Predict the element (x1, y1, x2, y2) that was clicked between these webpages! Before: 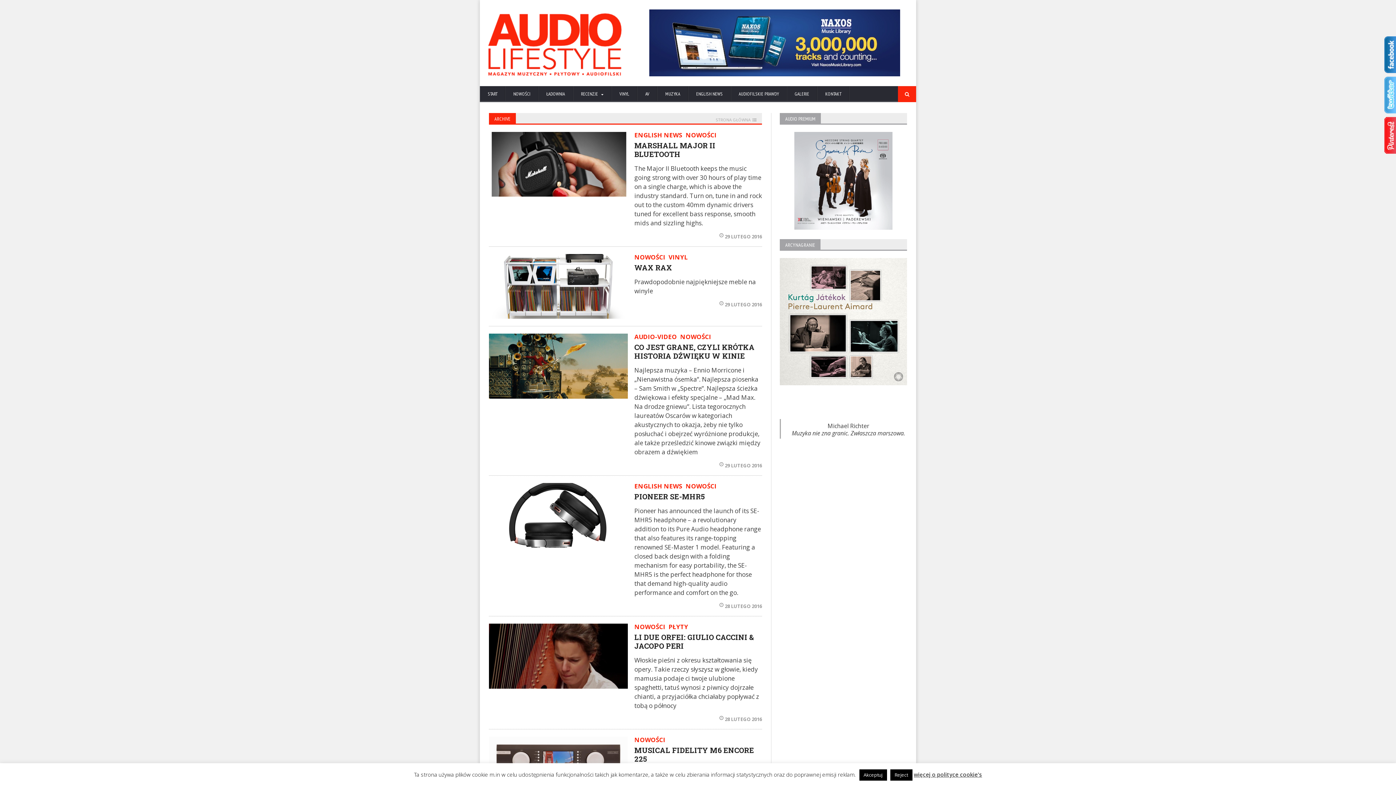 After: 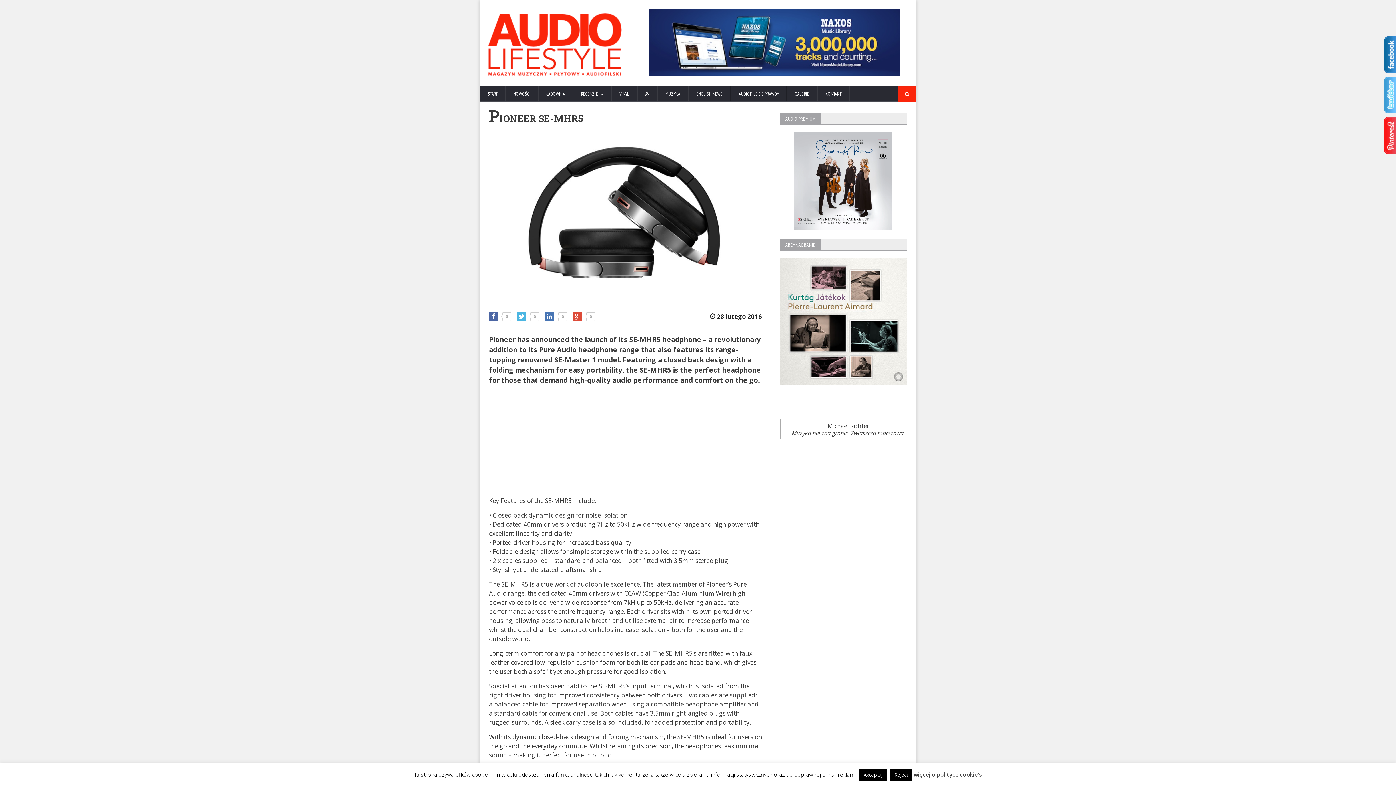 Action: label: PIONEER SE-MHR5 bbox: (634, 492, 705, 501)